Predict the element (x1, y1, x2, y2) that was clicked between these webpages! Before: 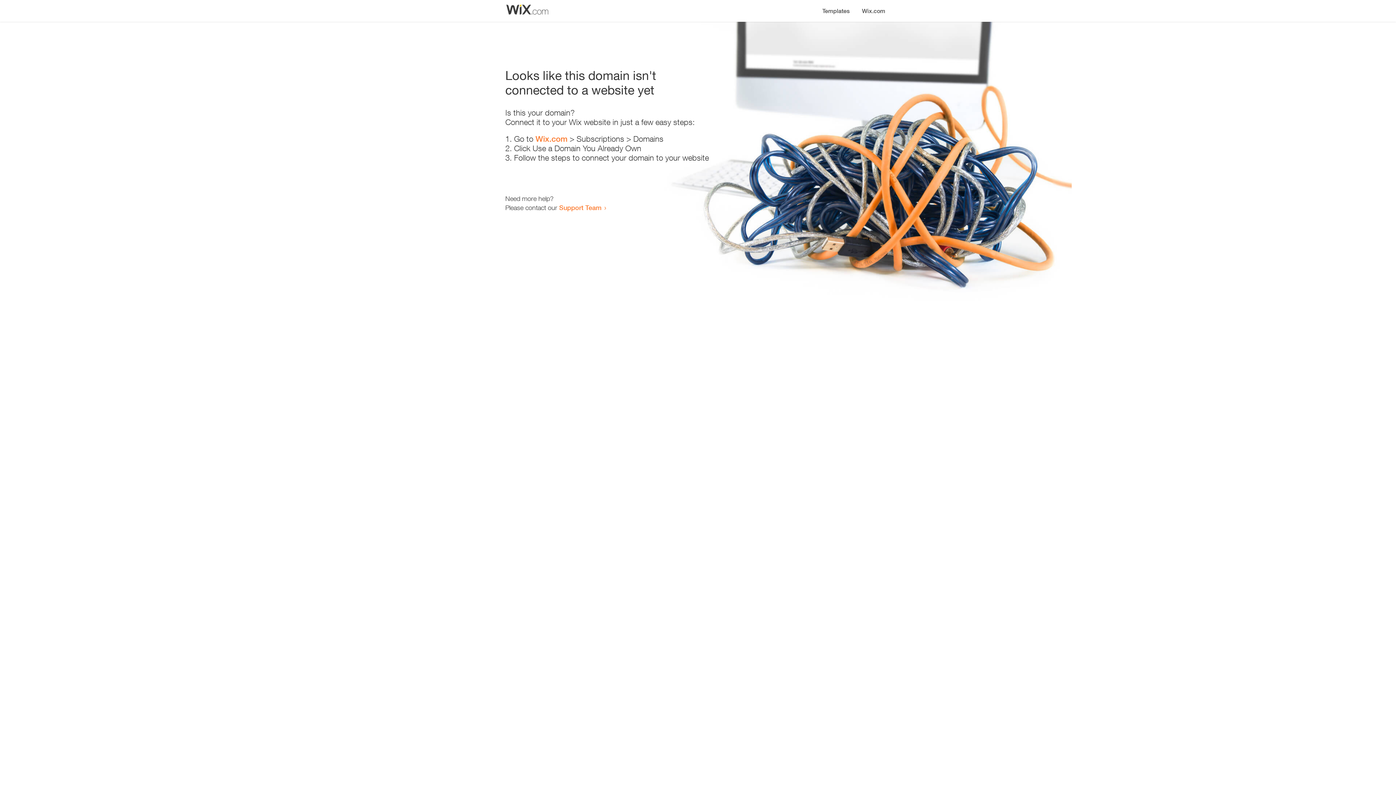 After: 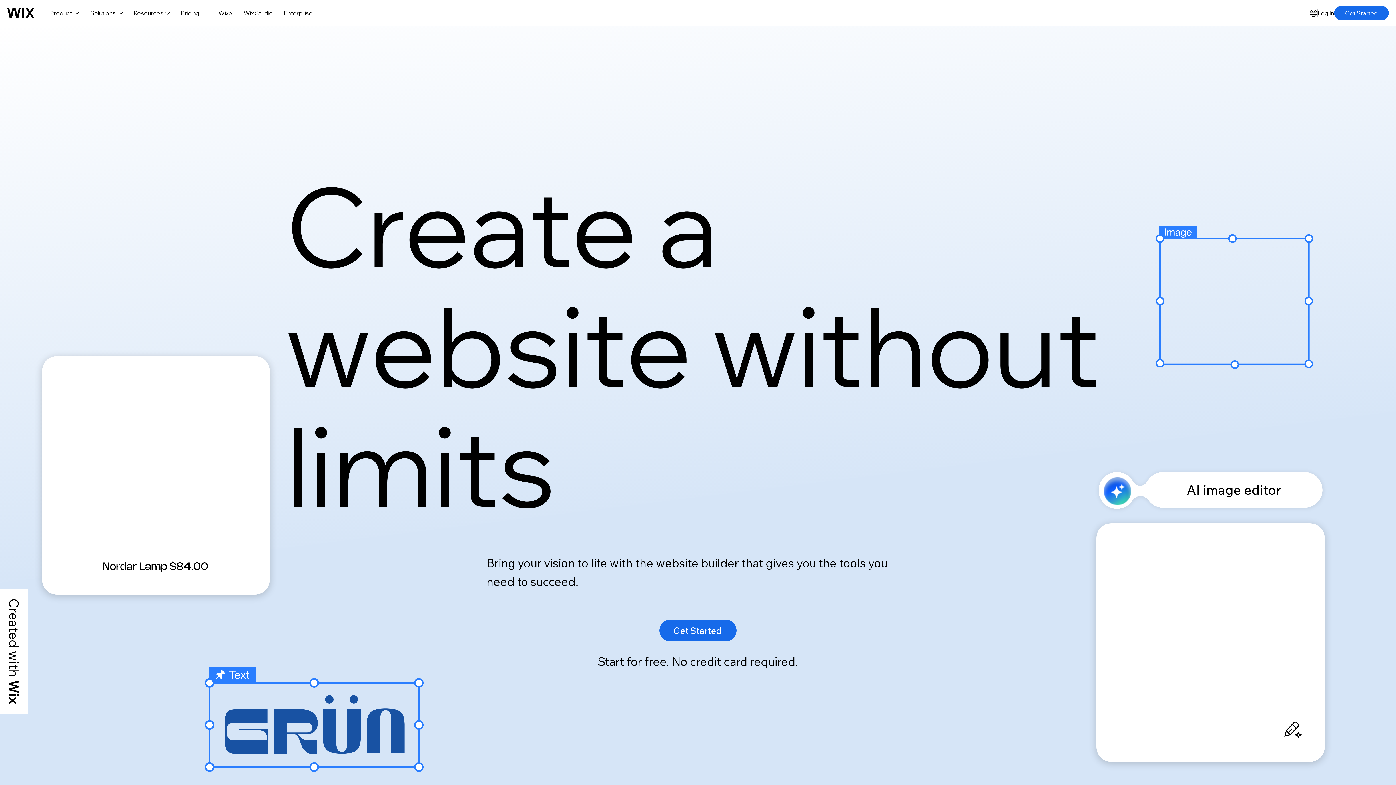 Action: bbox: (535, 134, 567, 143) label: Wix.com